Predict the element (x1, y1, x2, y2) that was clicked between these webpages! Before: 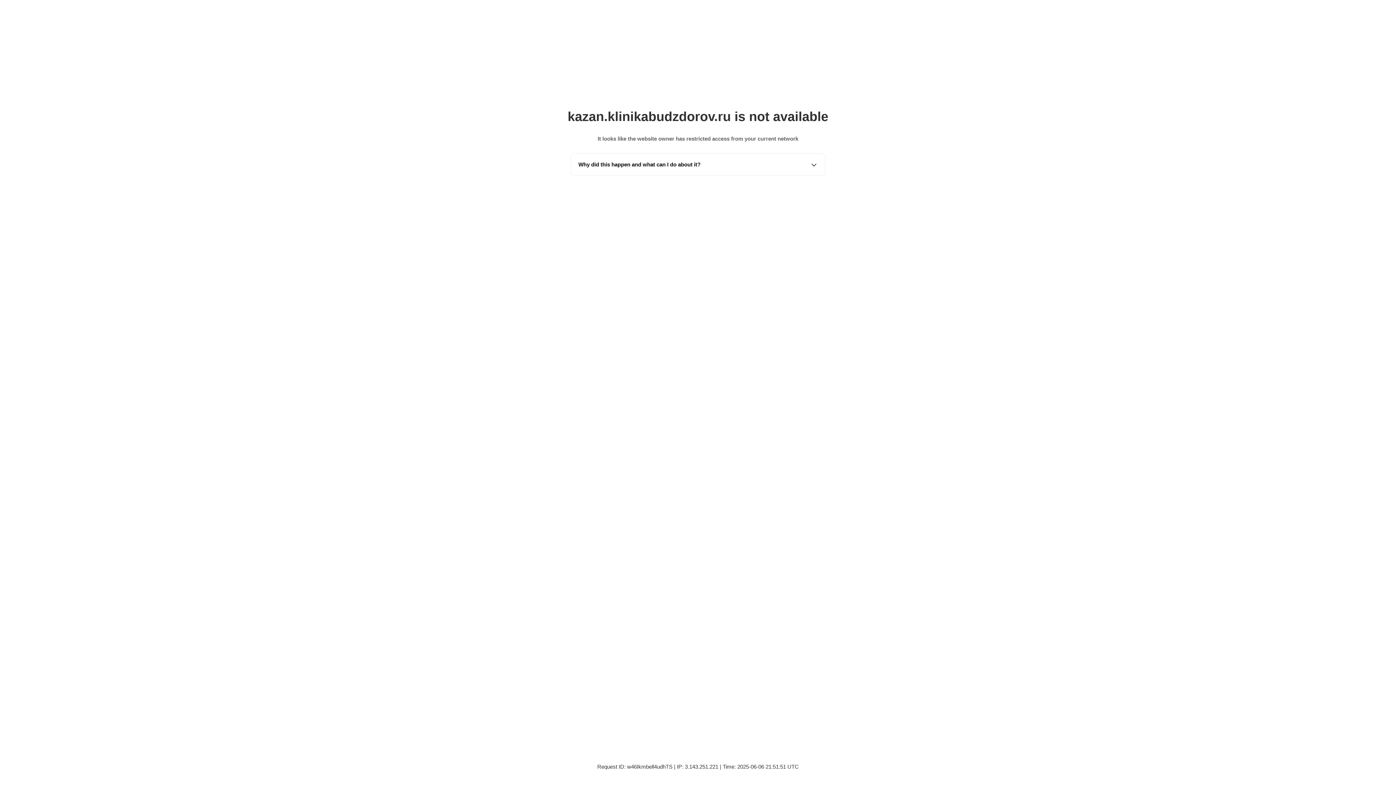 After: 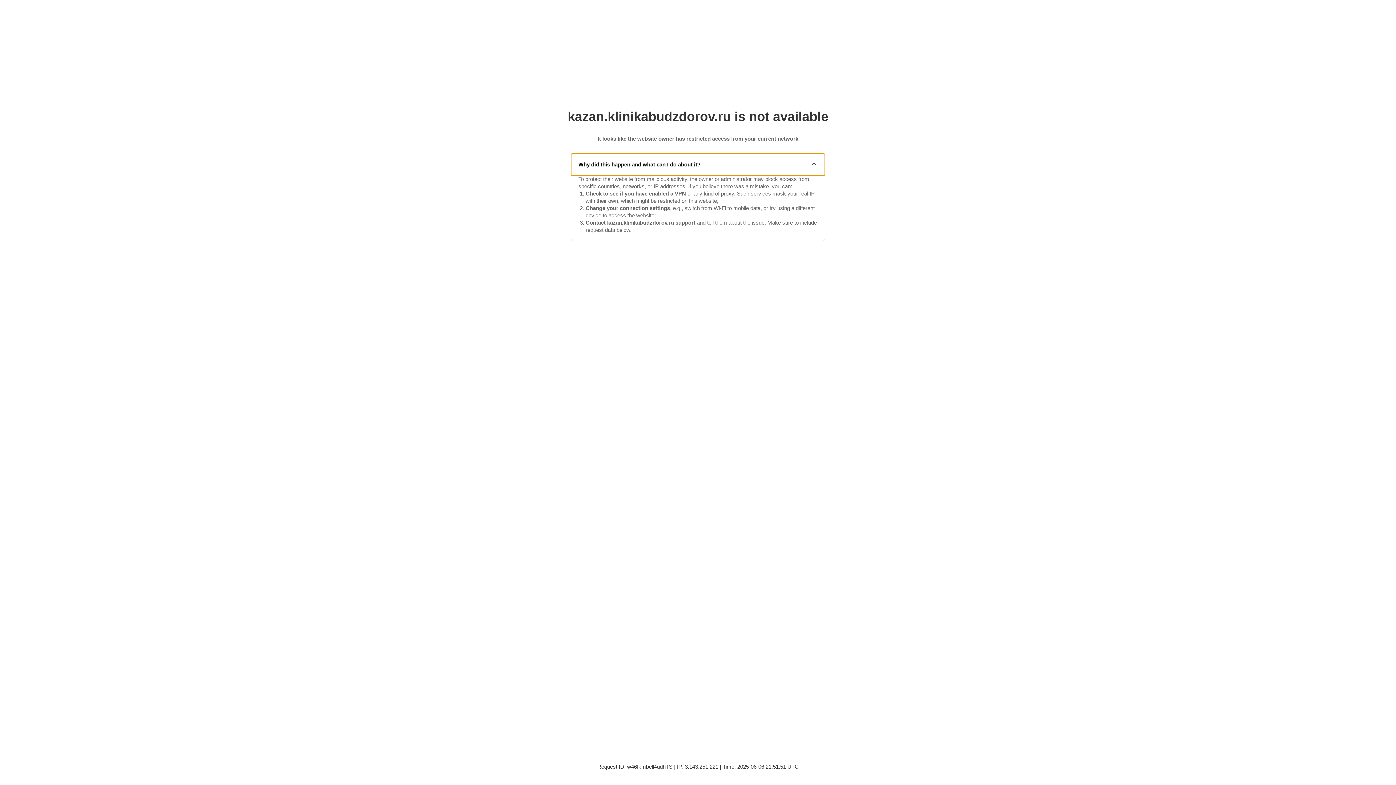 Action: label: Why did this happen and what can I do about it? bbox: (571, 153, 825, 175)